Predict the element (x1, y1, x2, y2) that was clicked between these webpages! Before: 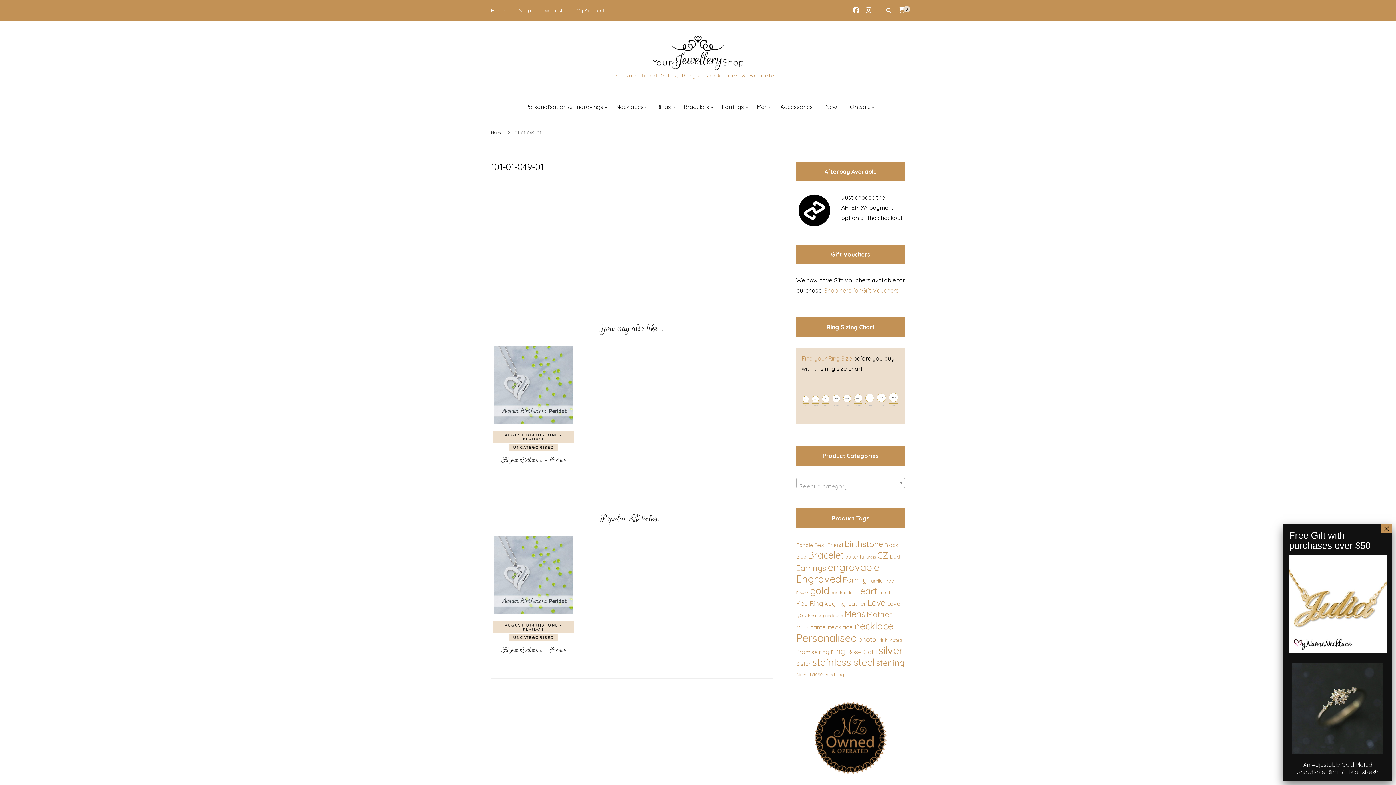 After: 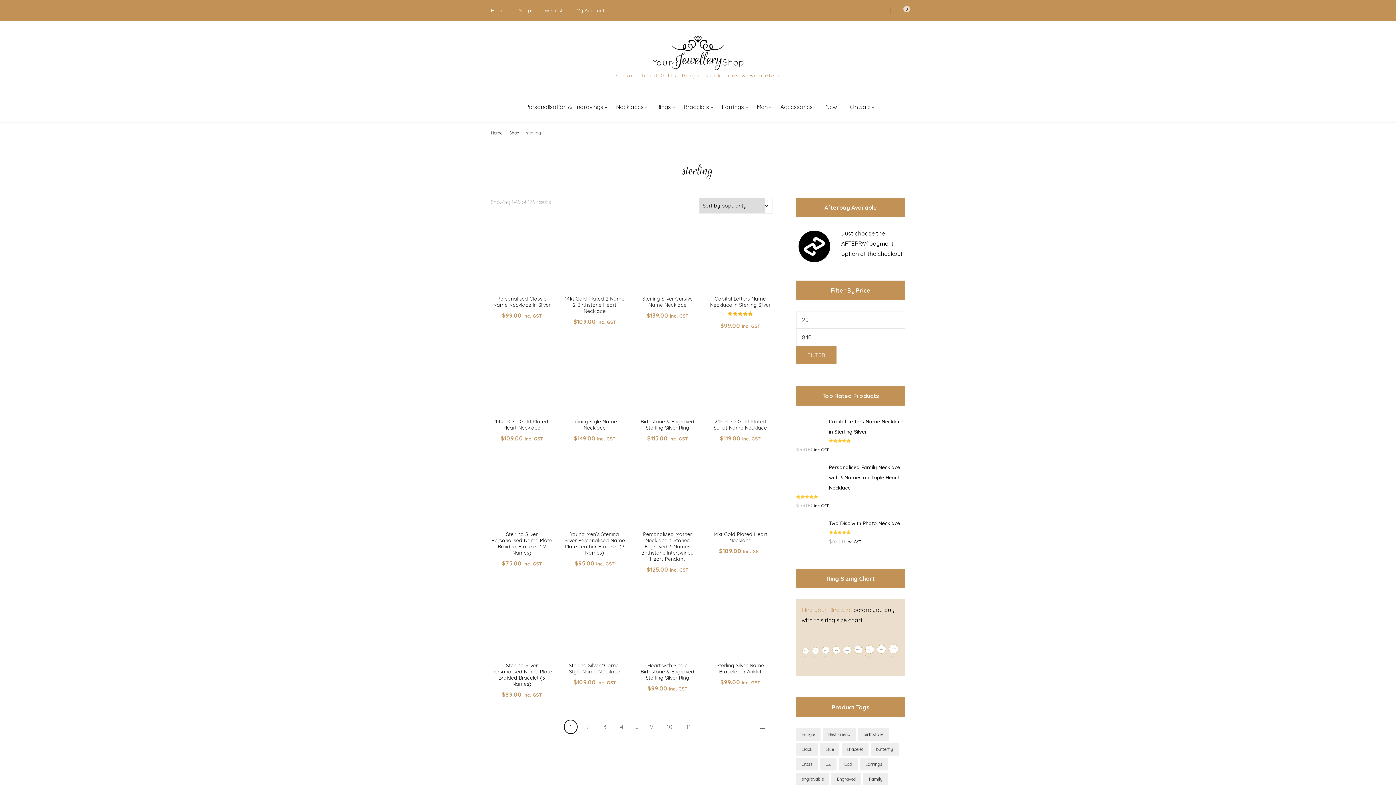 Action: label: sterling (176 products) bbox: (876, 657, 904, 668)